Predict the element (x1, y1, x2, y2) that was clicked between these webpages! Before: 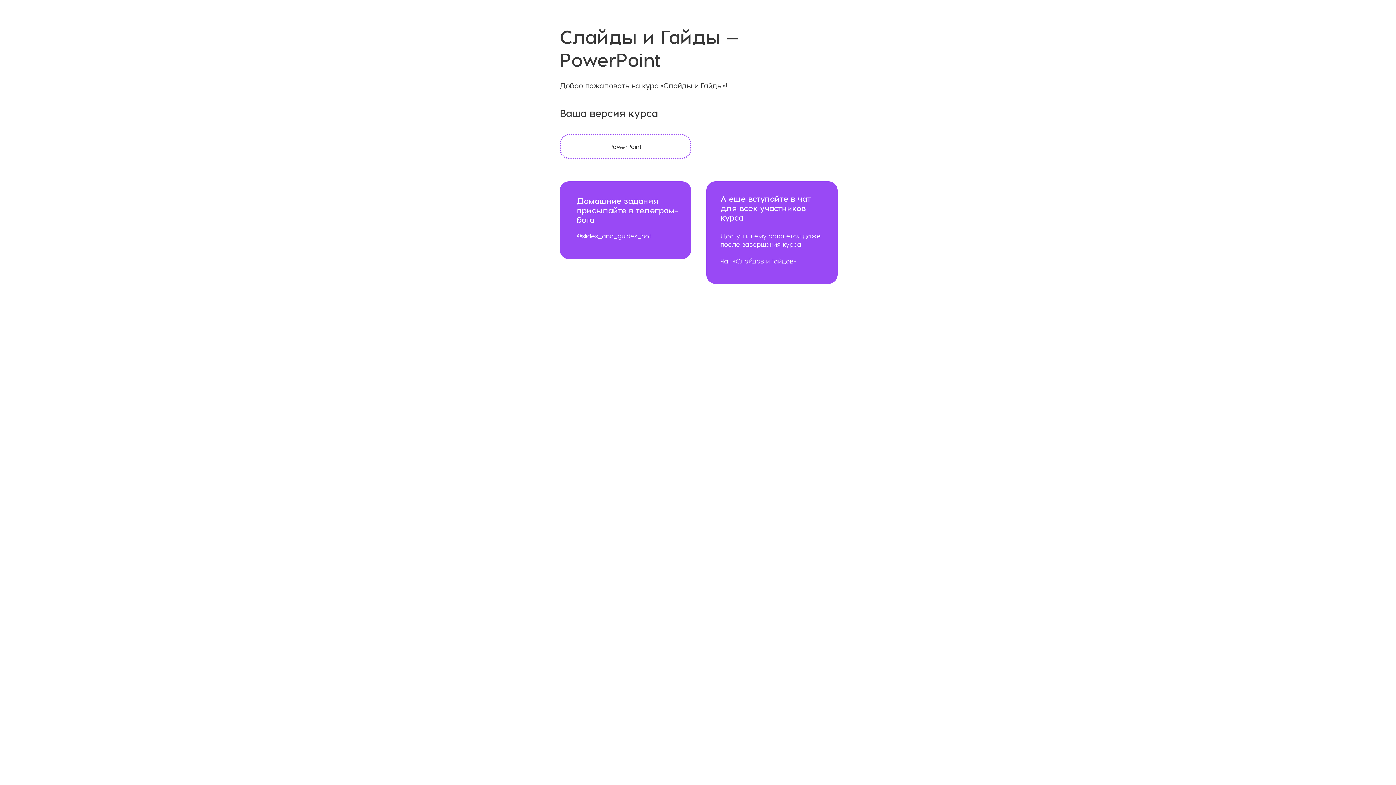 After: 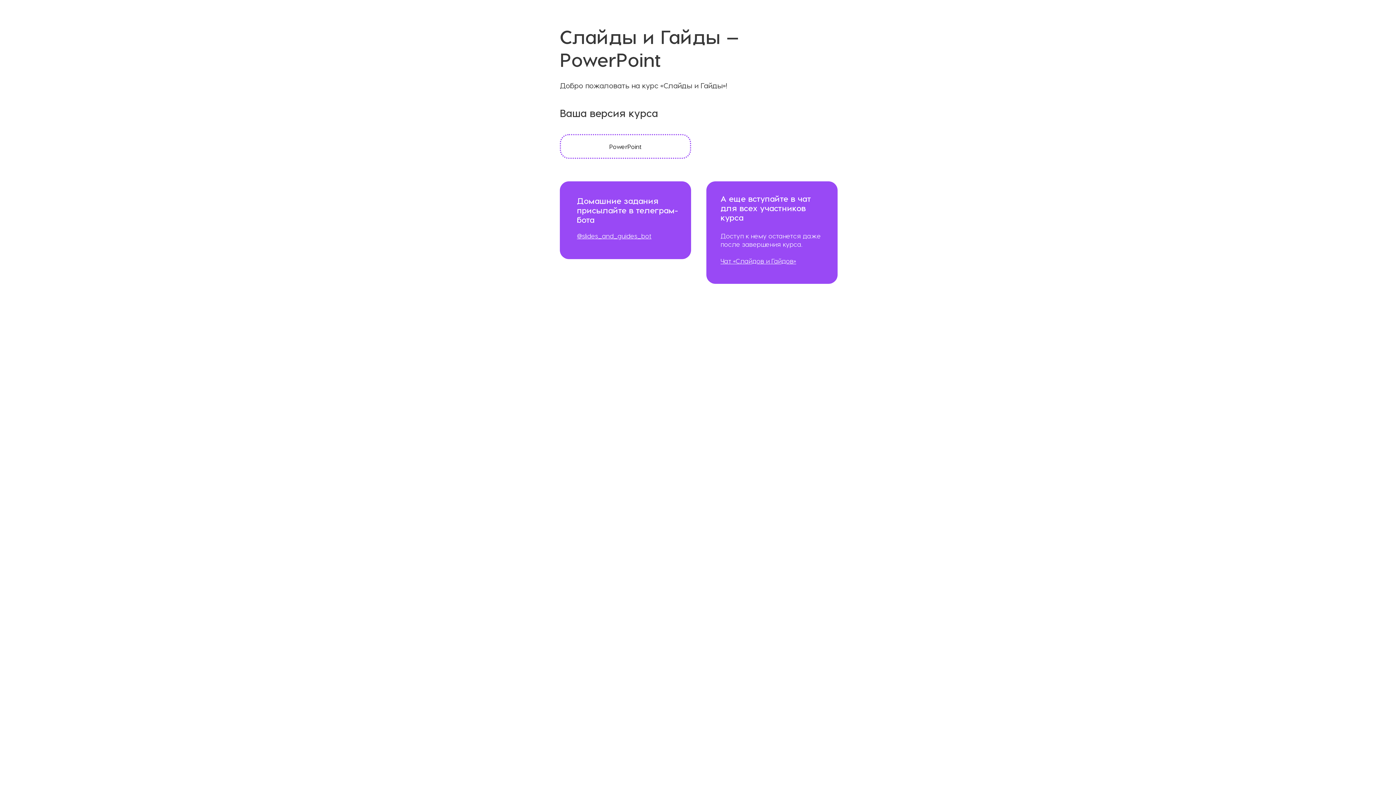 Action: label: @slides_and_guides_bot bbox: (577, 232, 651, 239)